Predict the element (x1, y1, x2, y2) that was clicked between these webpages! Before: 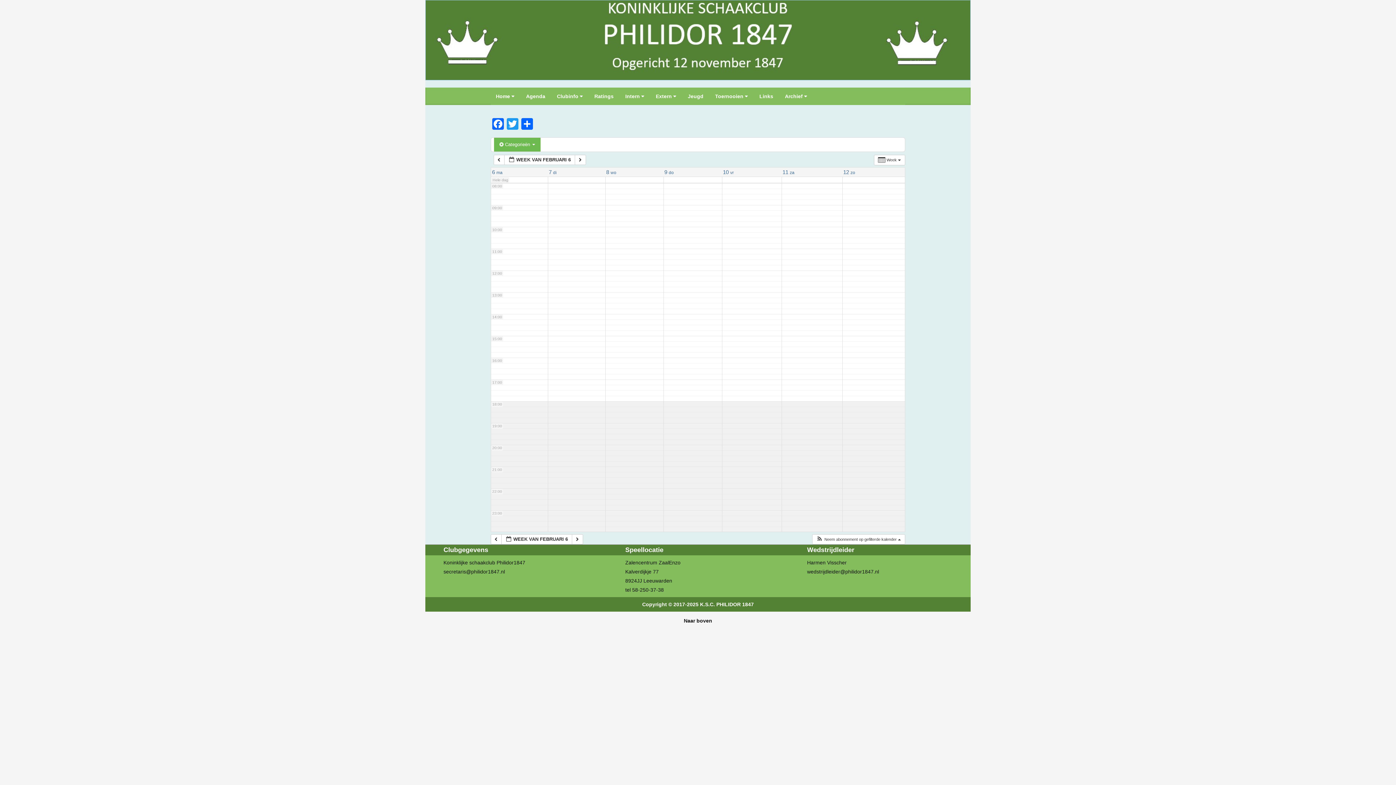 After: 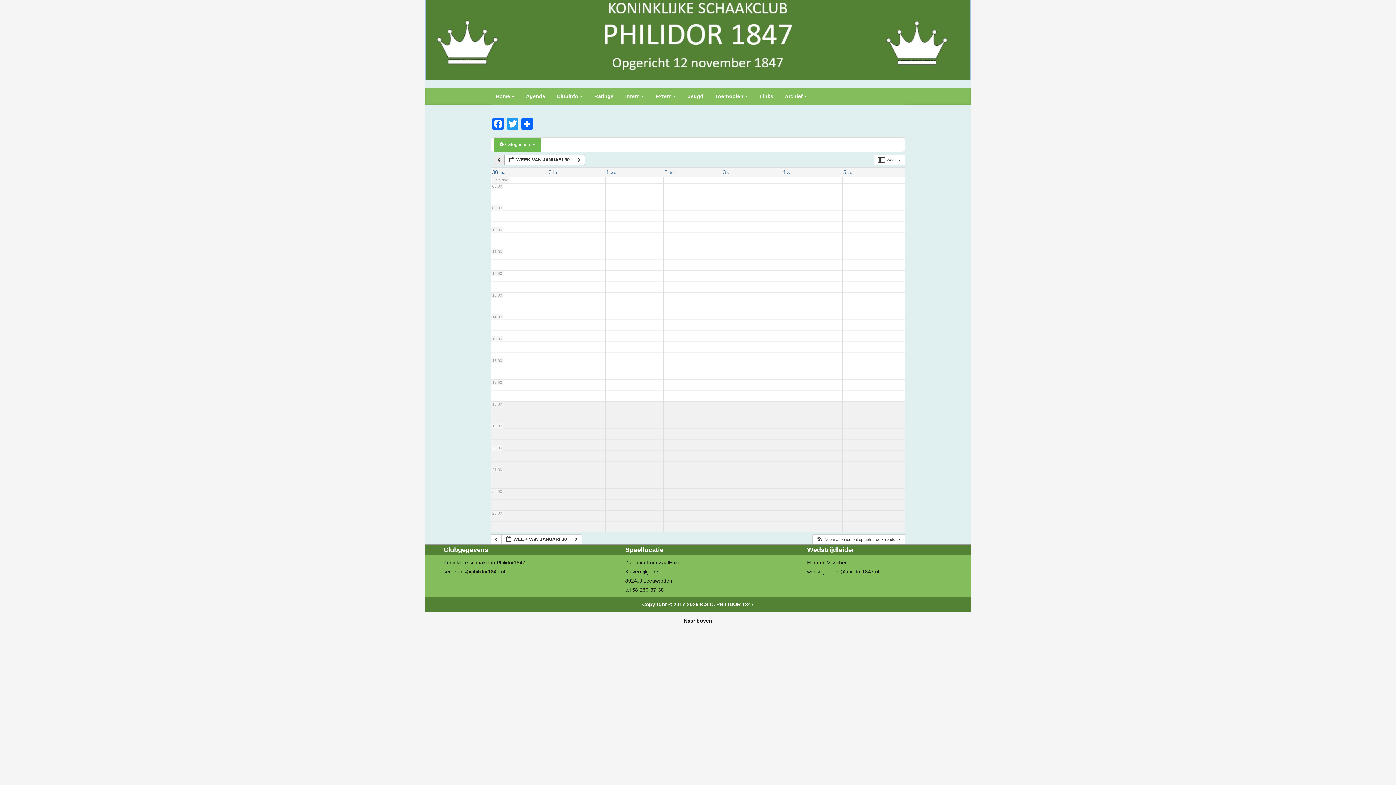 Action: label:   bbox: (493, 154, 504, 164)